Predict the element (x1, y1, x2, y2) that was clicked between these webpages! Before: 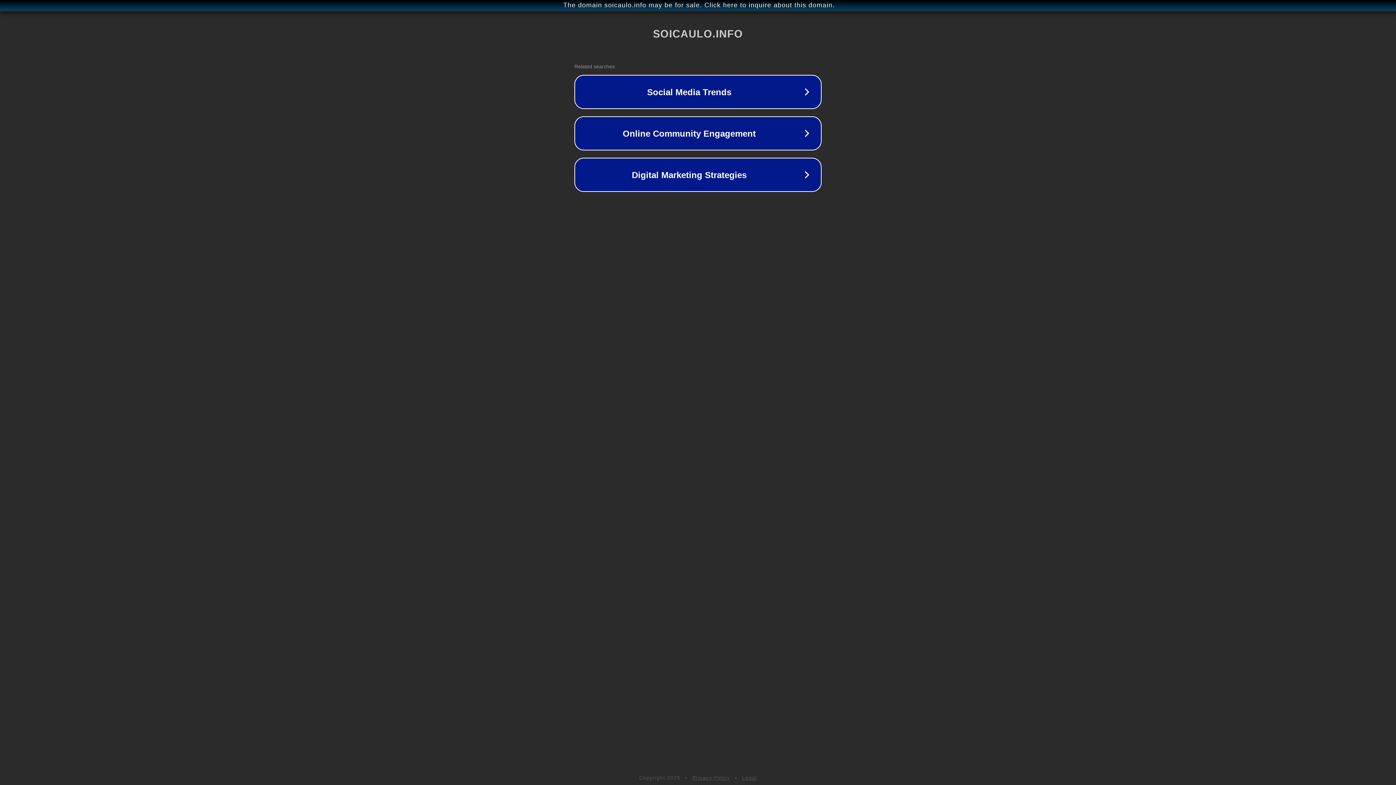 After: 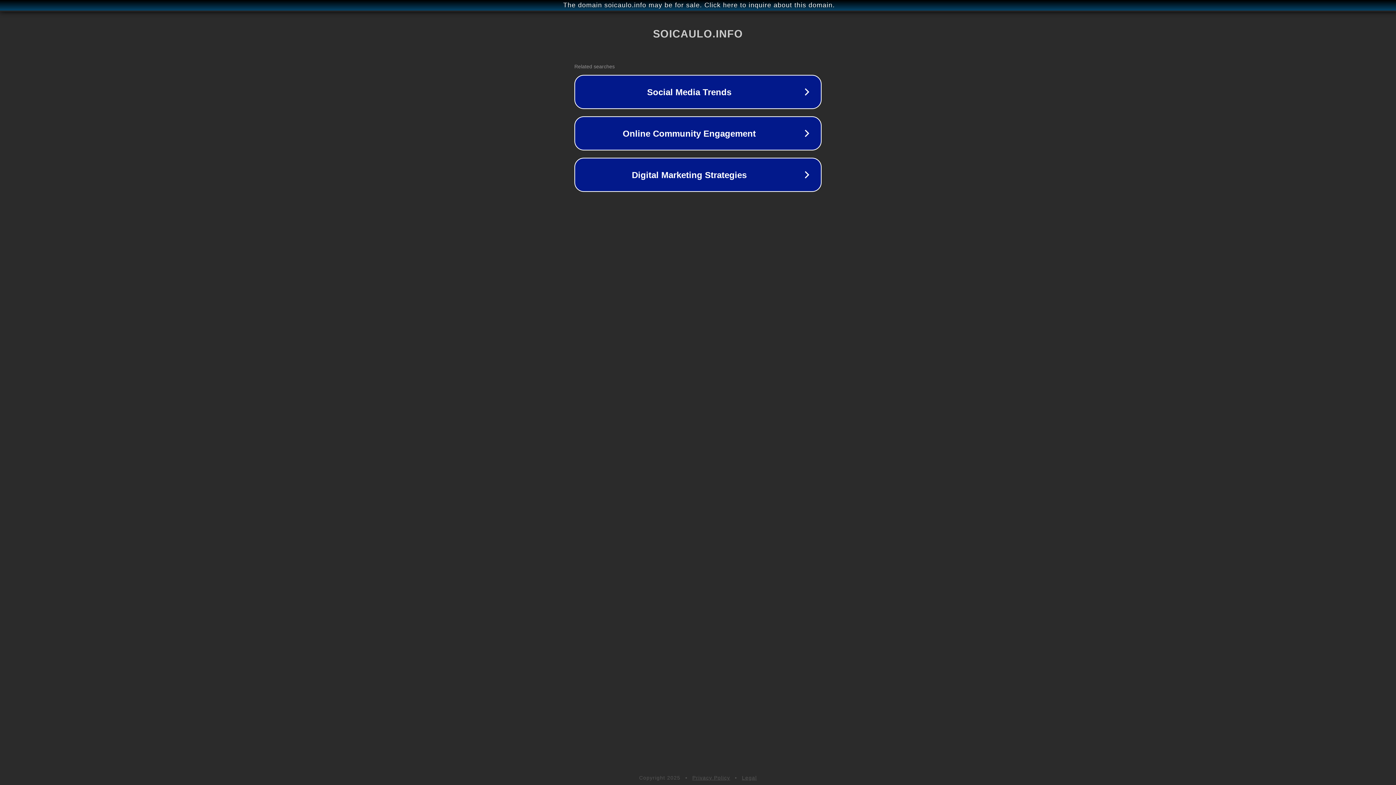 Action: bbox: (742, 775, 757, 781) label: Legal